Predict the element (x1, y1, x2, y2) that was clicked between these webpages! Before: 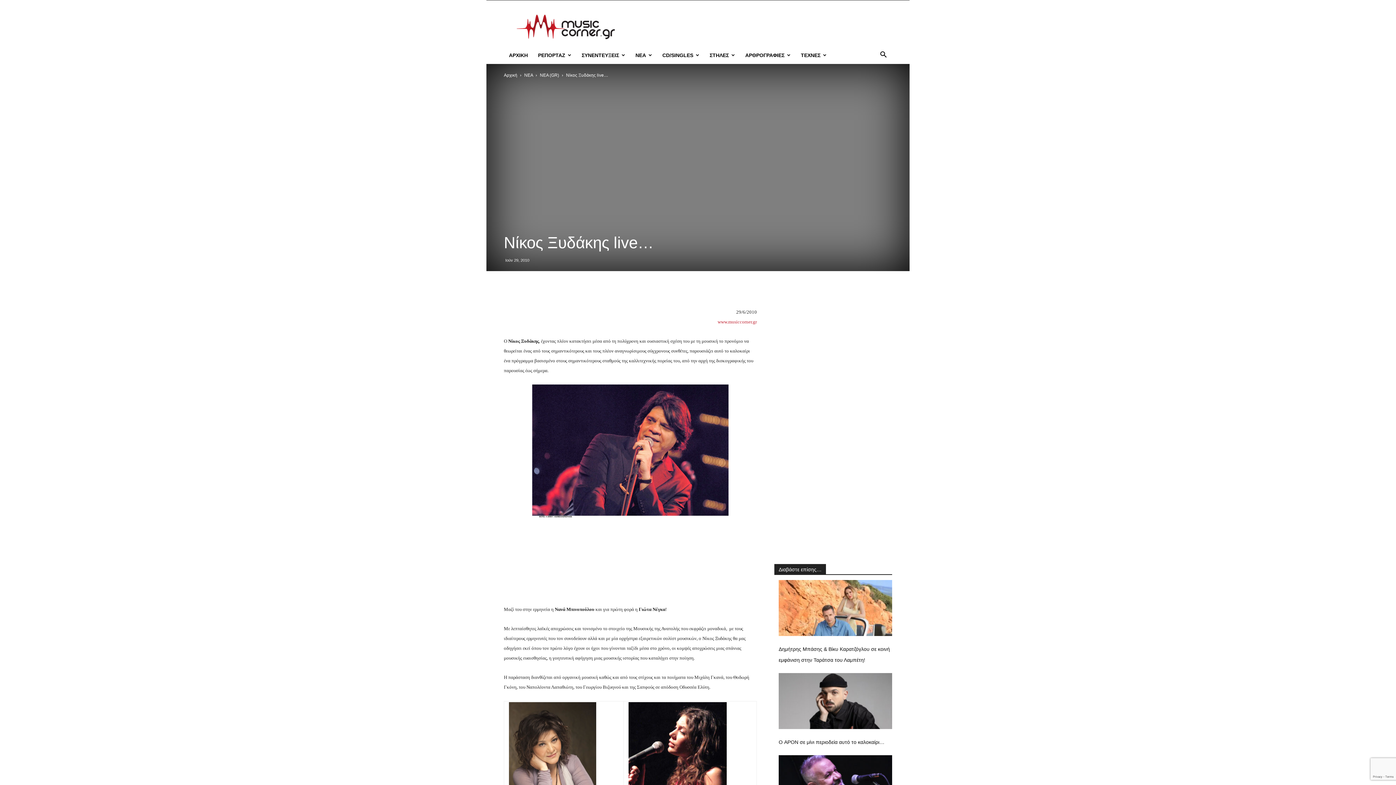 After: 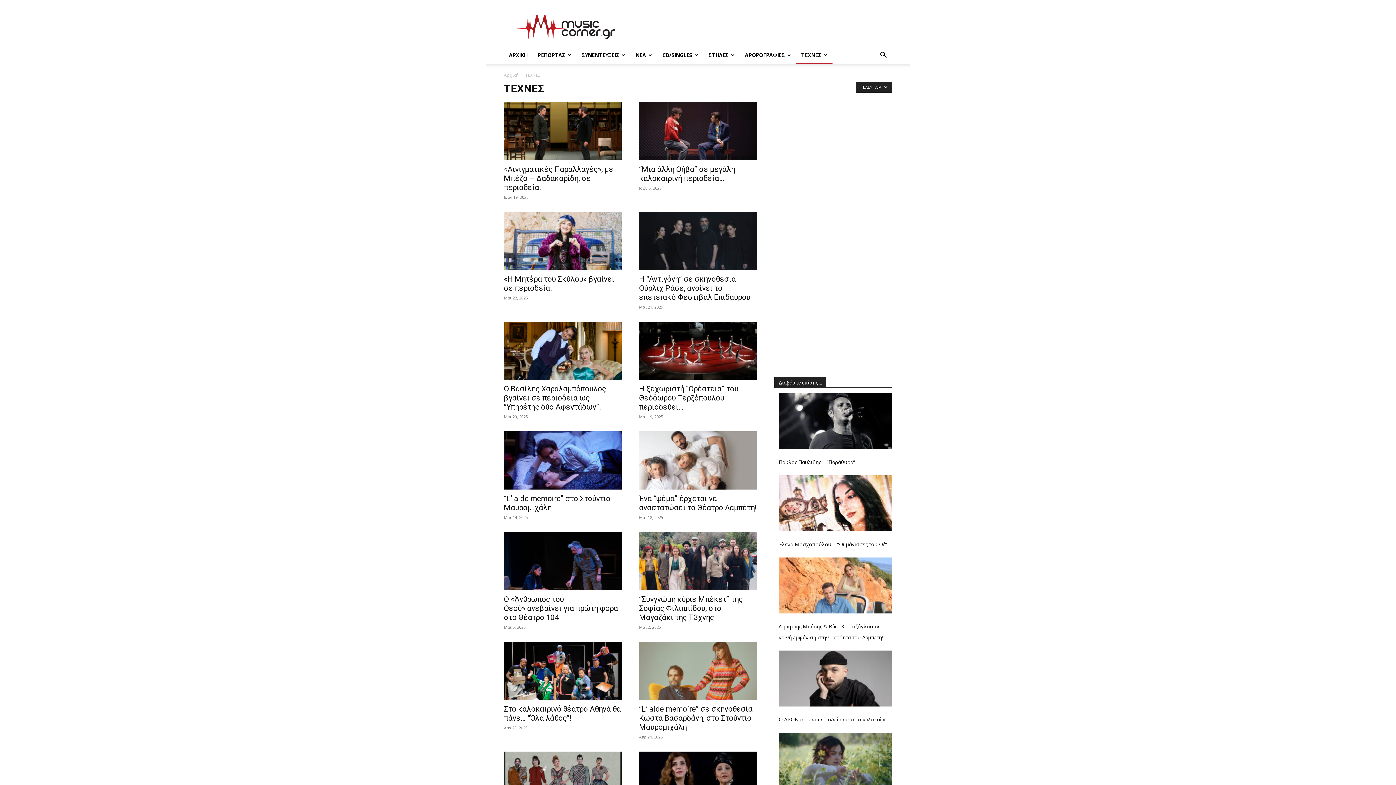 Action: label: ΤΕΧΝΕΣ bbox: (796, 46, 832, 64)